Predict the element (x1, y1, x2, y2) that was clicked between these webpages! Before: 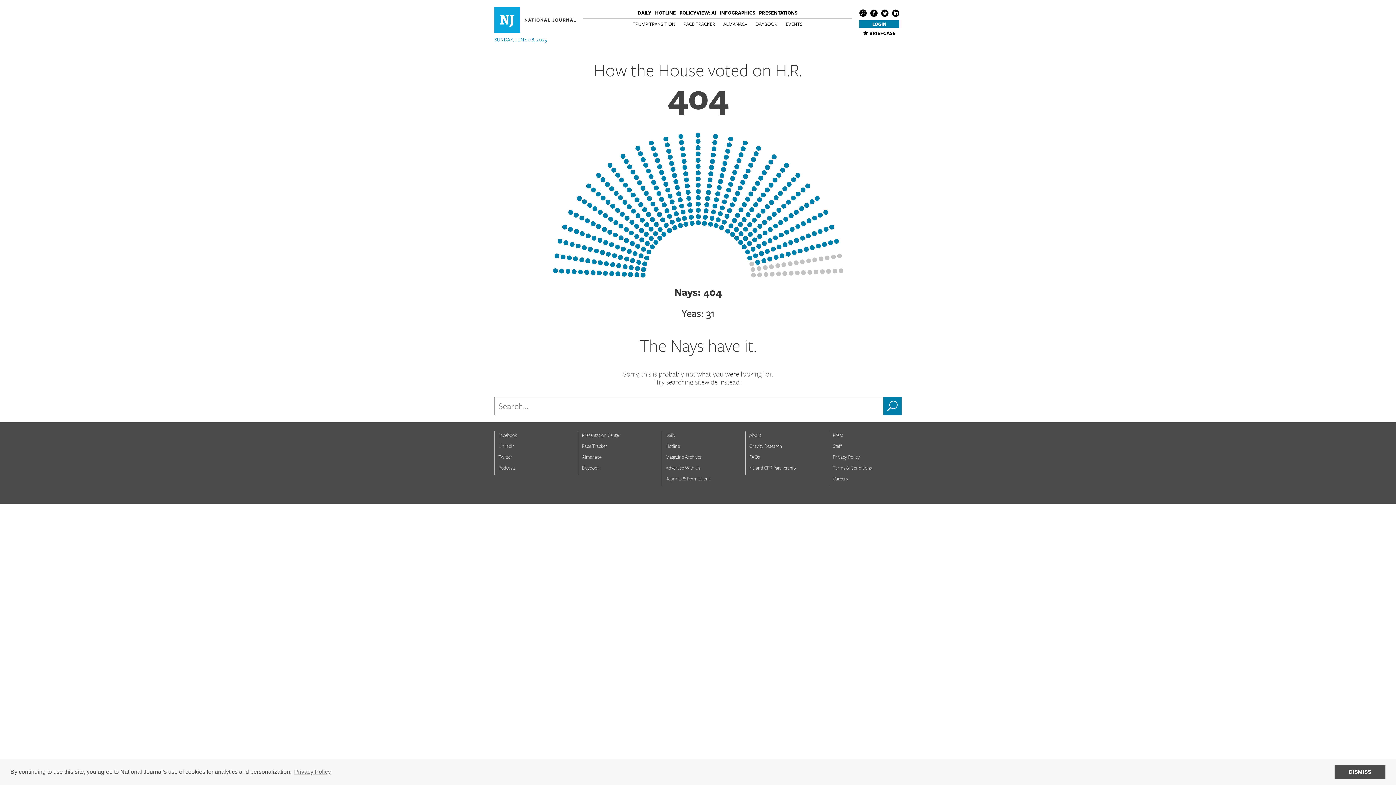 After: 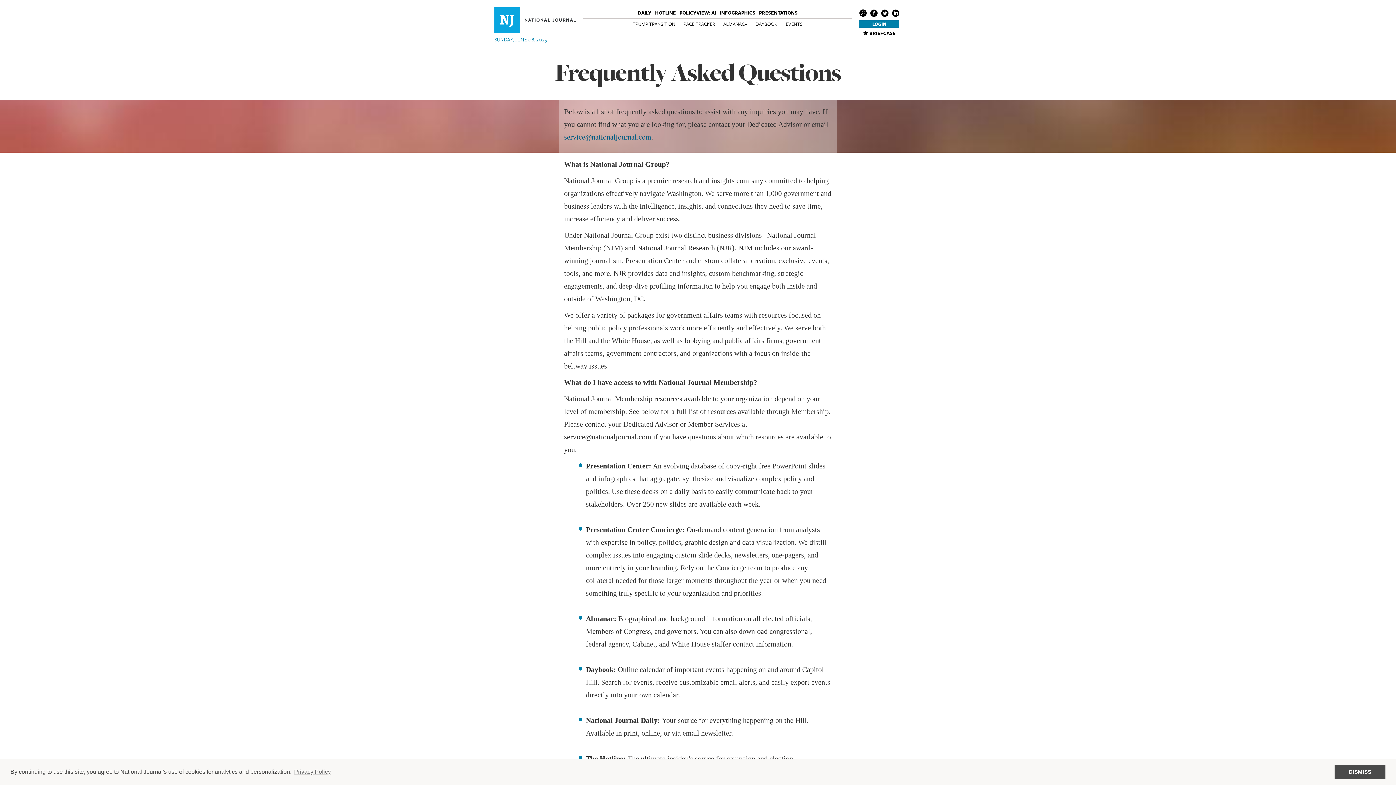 Action: label: FAQs bbox: (749, 453, 760, 460)